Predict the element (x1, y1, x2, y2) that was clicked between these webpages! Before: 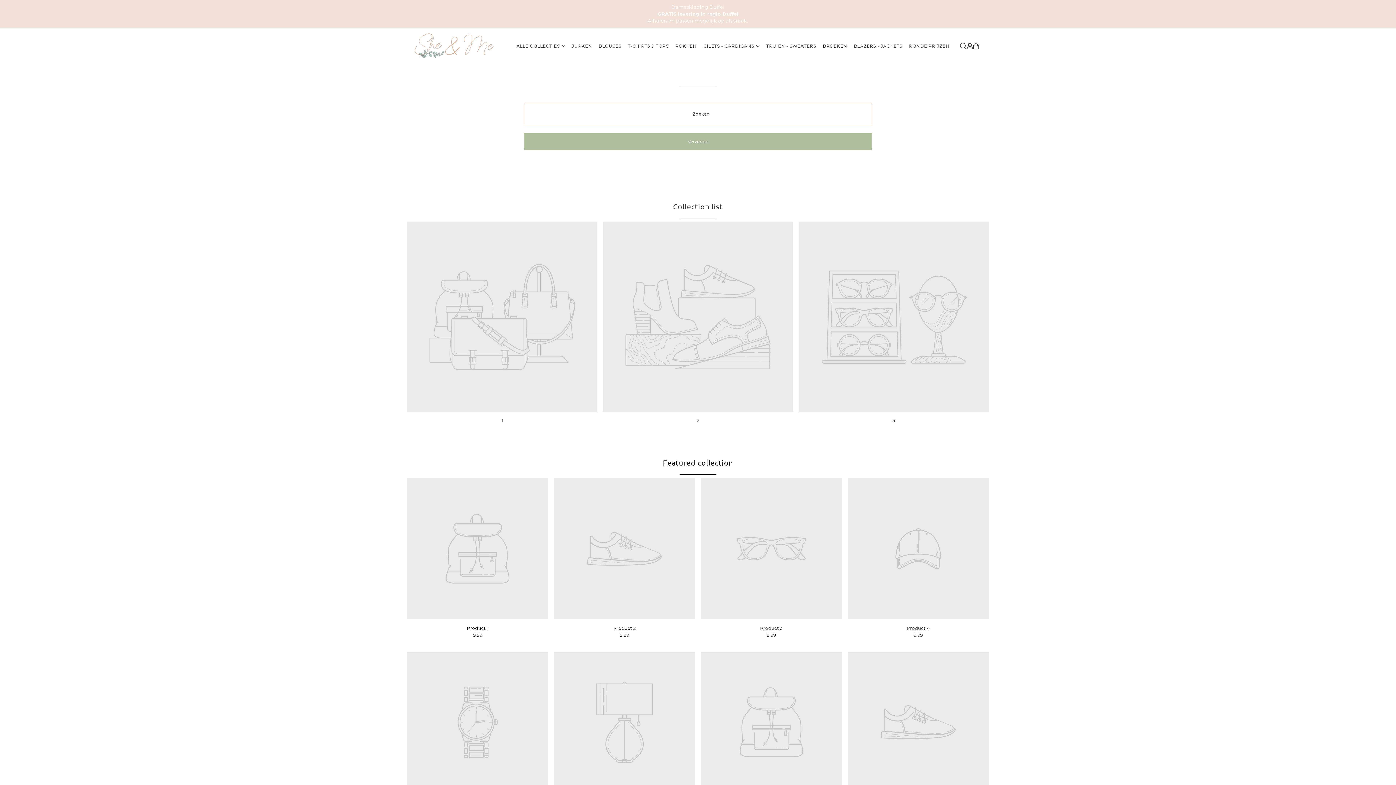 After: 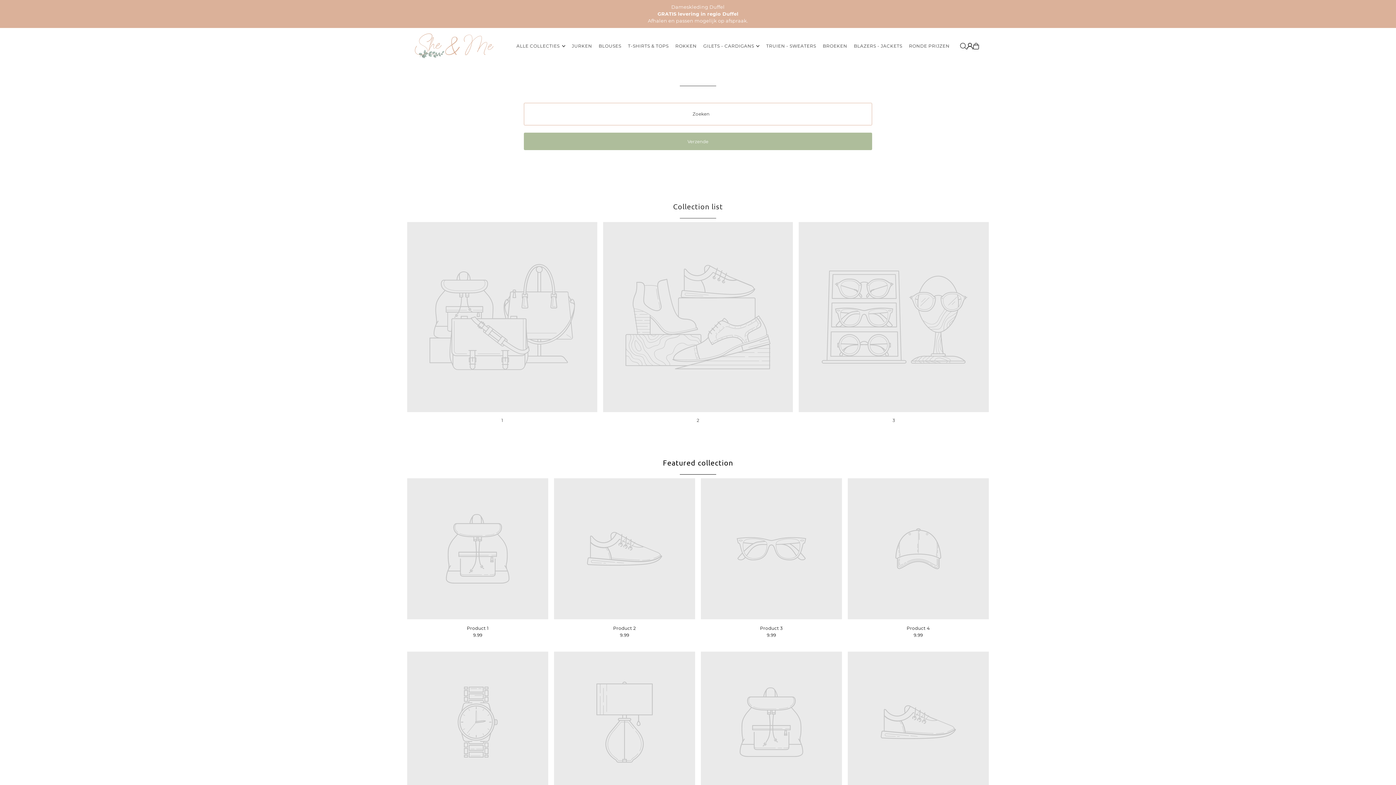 Action: bbox: (663, 458, 733, 467) label: Featured collection